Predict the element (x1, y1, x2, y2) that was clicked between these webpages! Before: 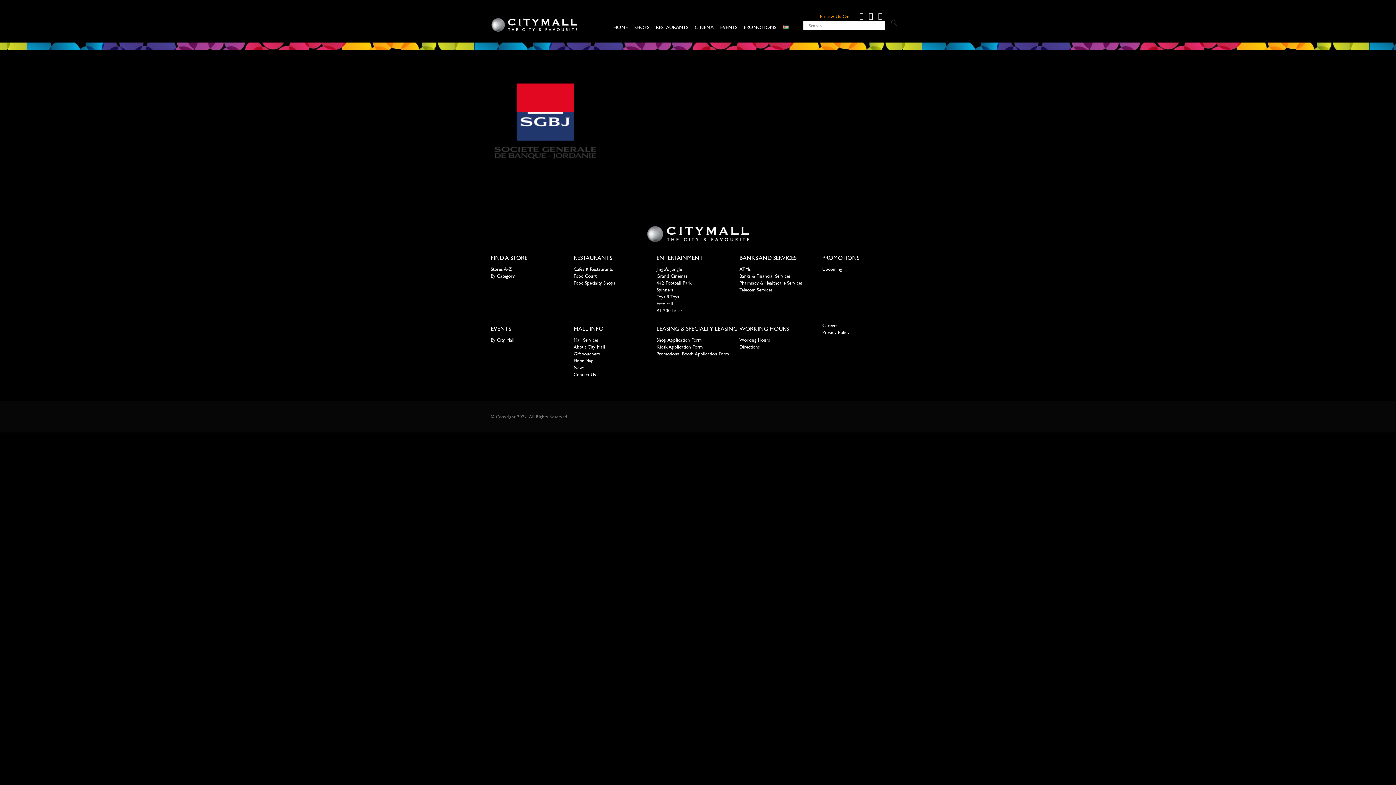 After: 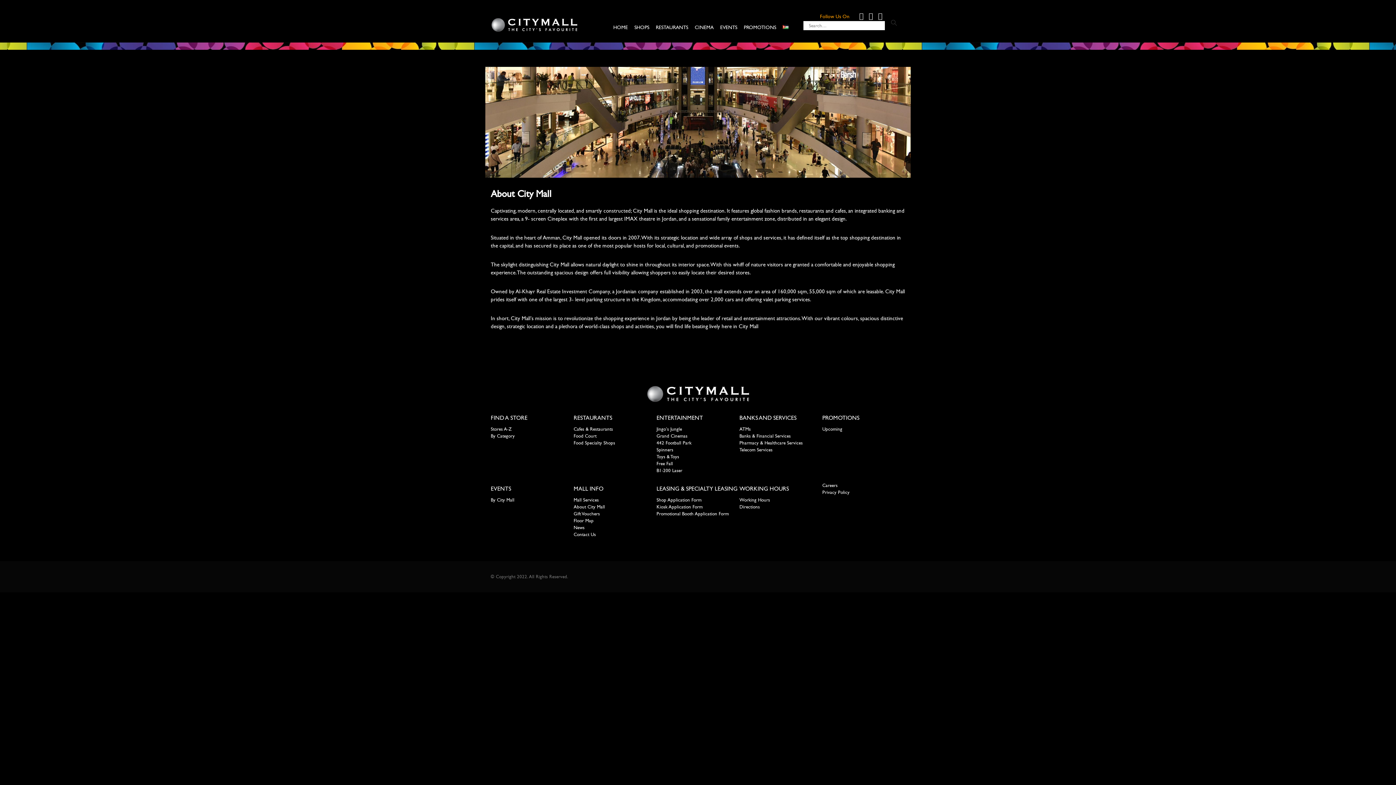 Action: label: About City Mall bbox: (573, 343, 605, 350)